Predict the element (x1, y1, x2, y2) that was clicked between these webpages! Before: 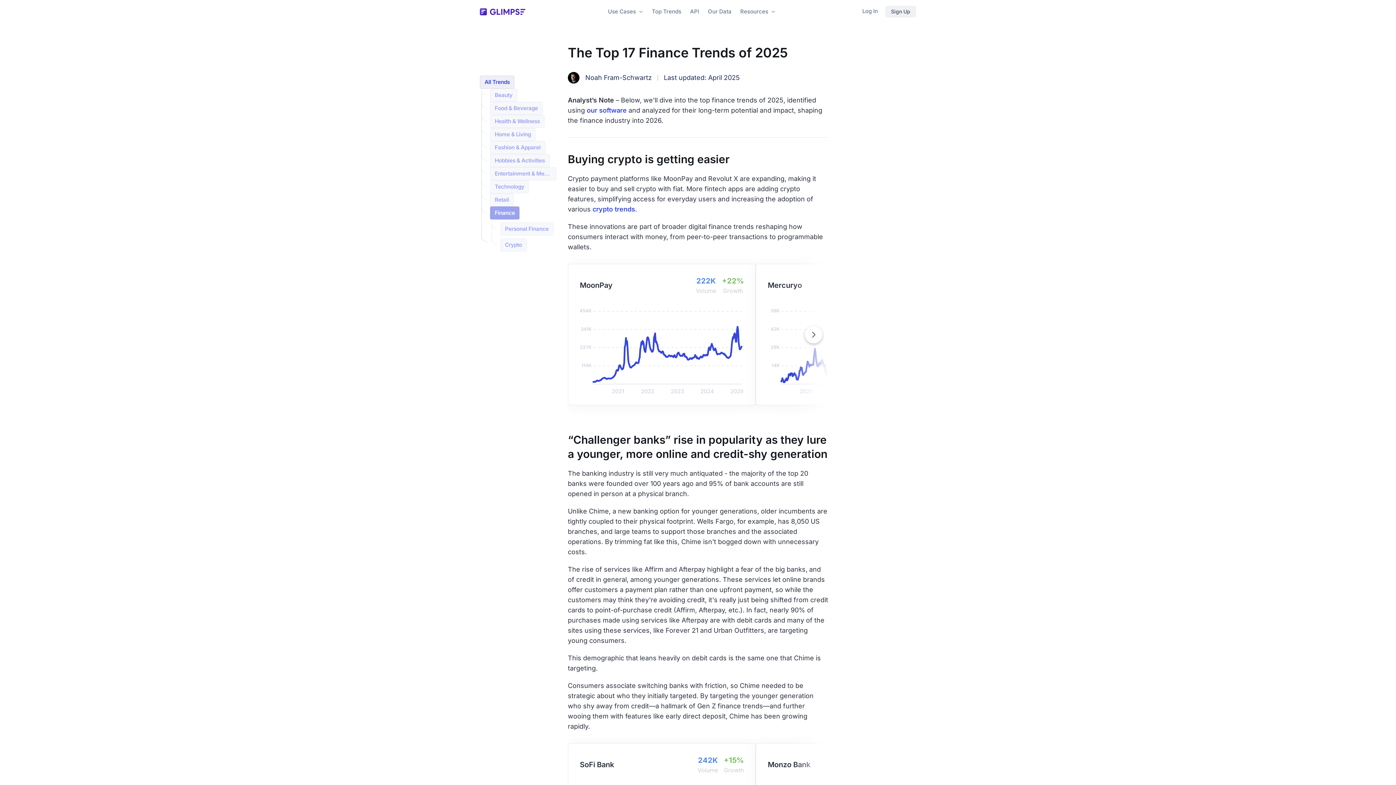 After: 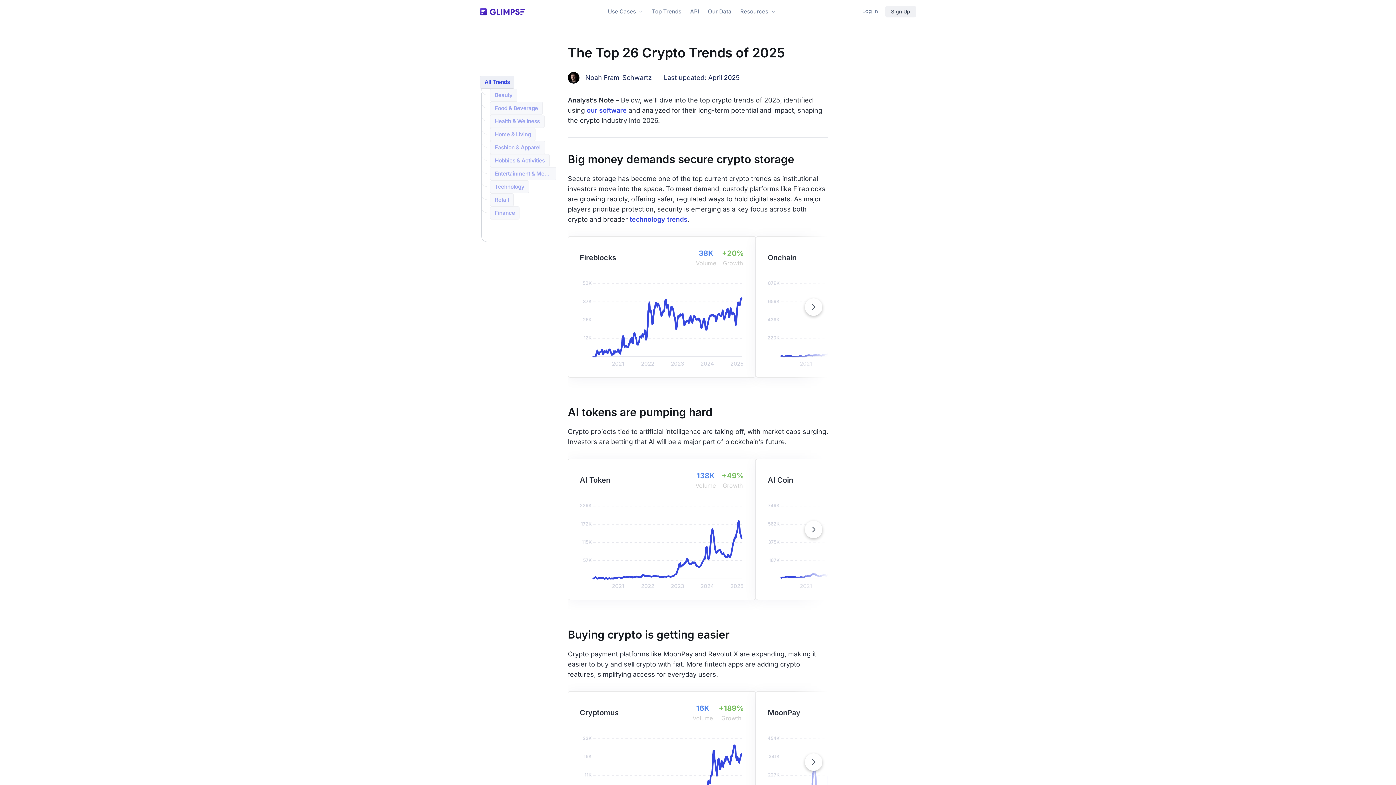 Action: bbox: (500, 238, 526, 251) label: Crypto